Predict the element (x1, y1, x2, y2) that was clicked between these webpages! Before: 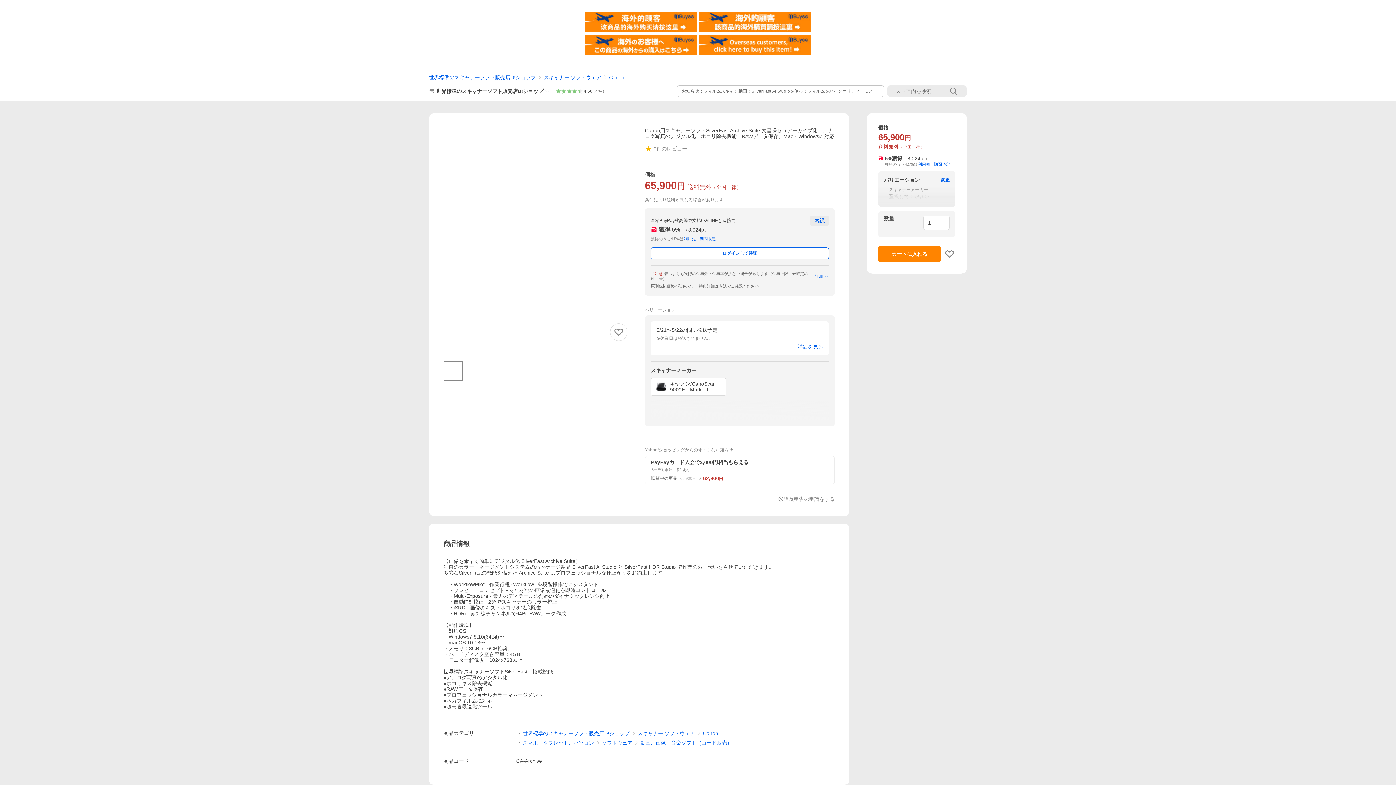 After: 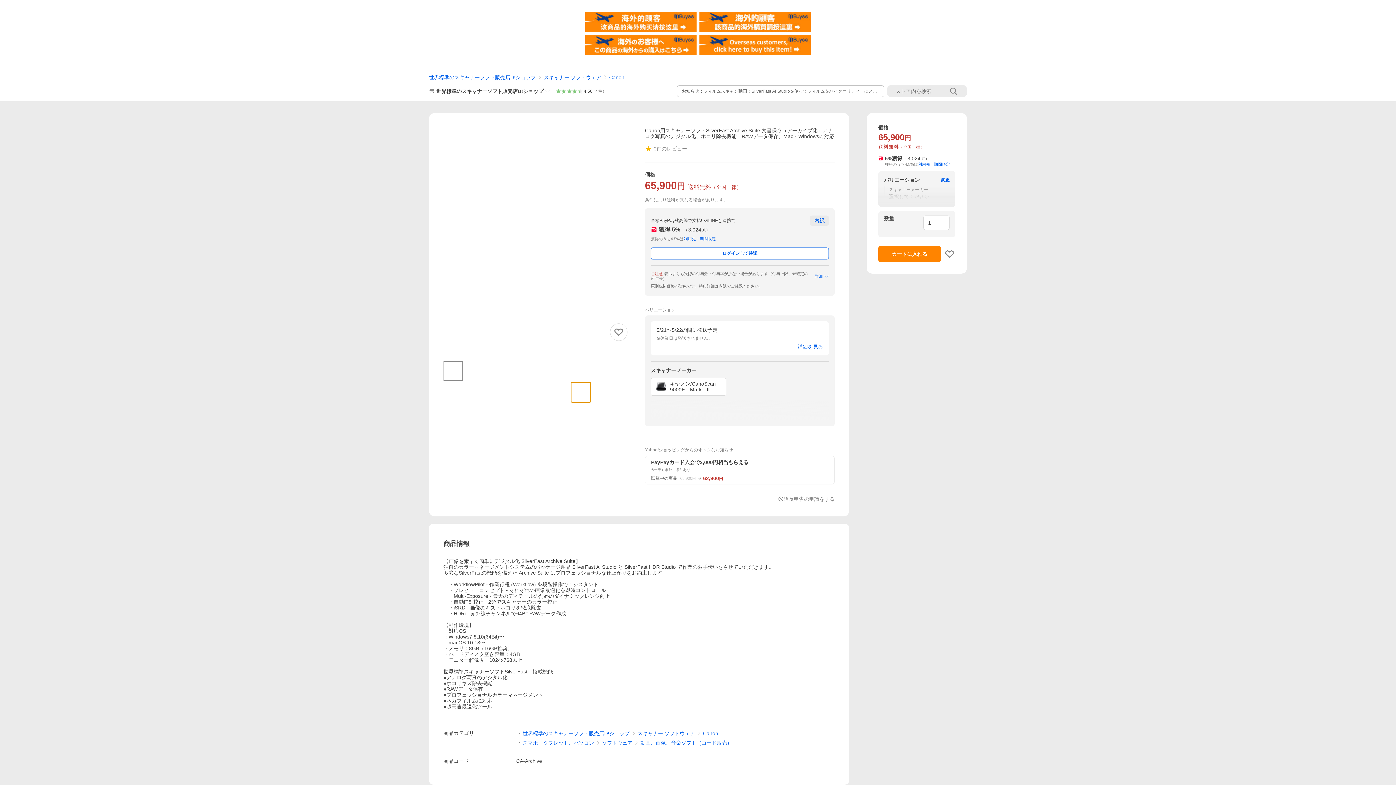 Action: bbox: (571, 382, 590, 402)